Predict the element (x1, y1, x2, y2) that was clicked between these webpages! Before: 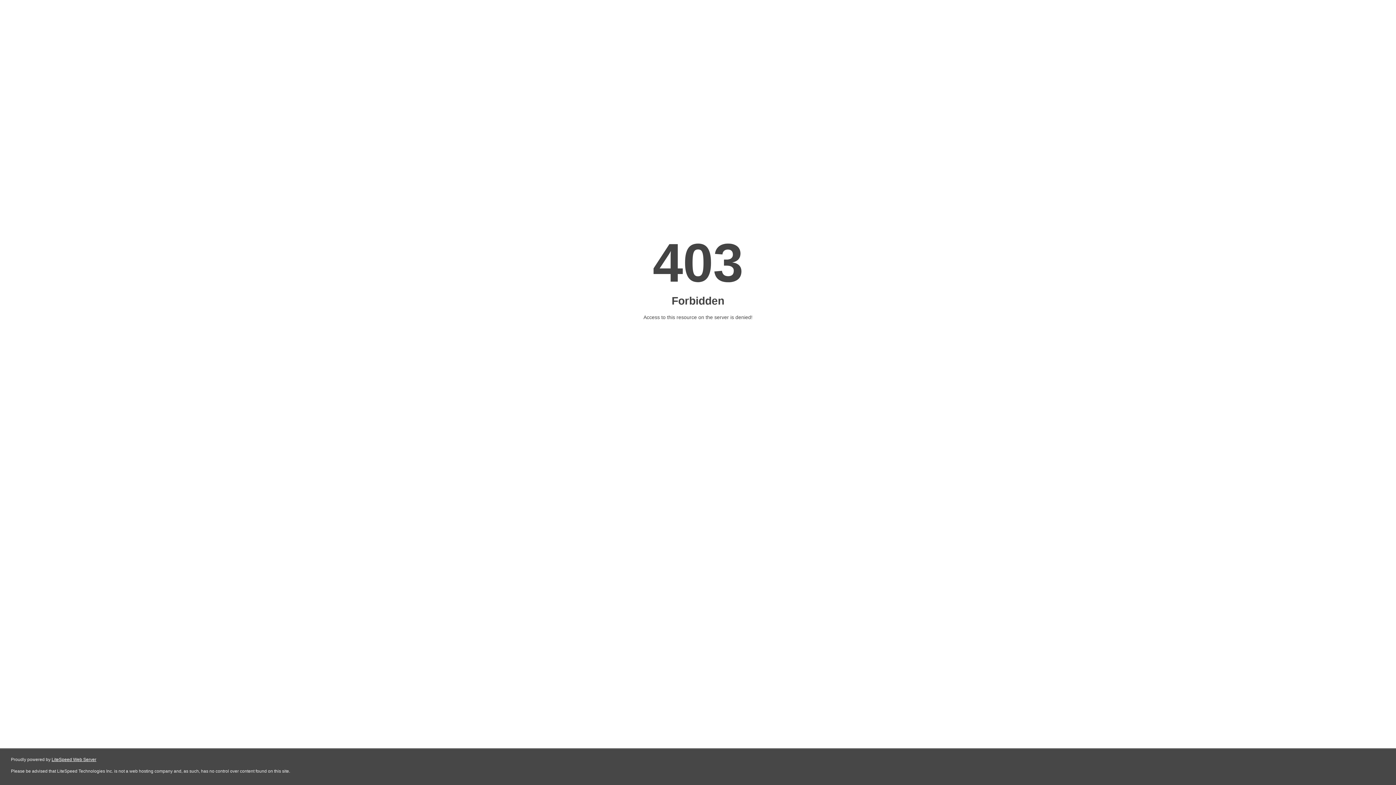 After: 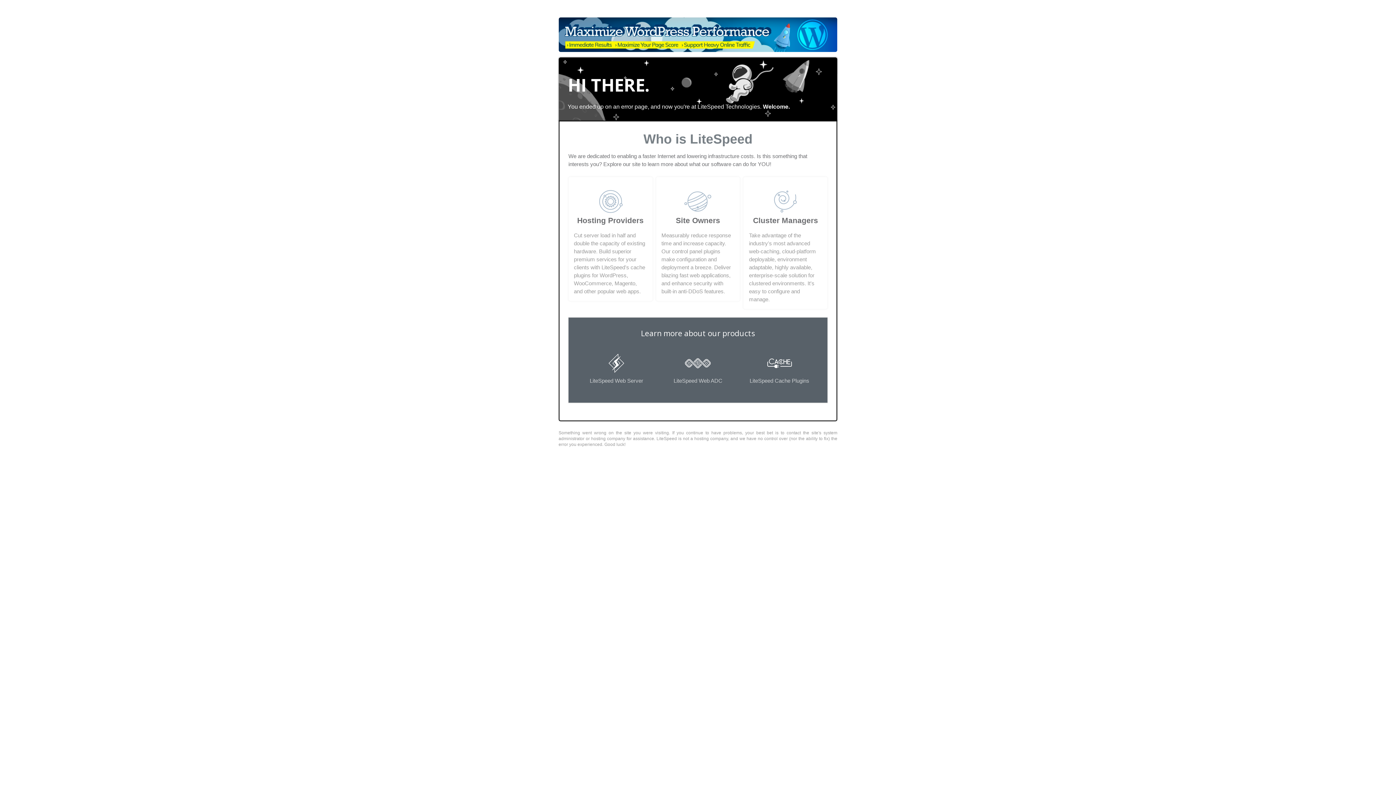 Action: bbox: (51, 757, 96, 762) label: LiteSpeed Web Server